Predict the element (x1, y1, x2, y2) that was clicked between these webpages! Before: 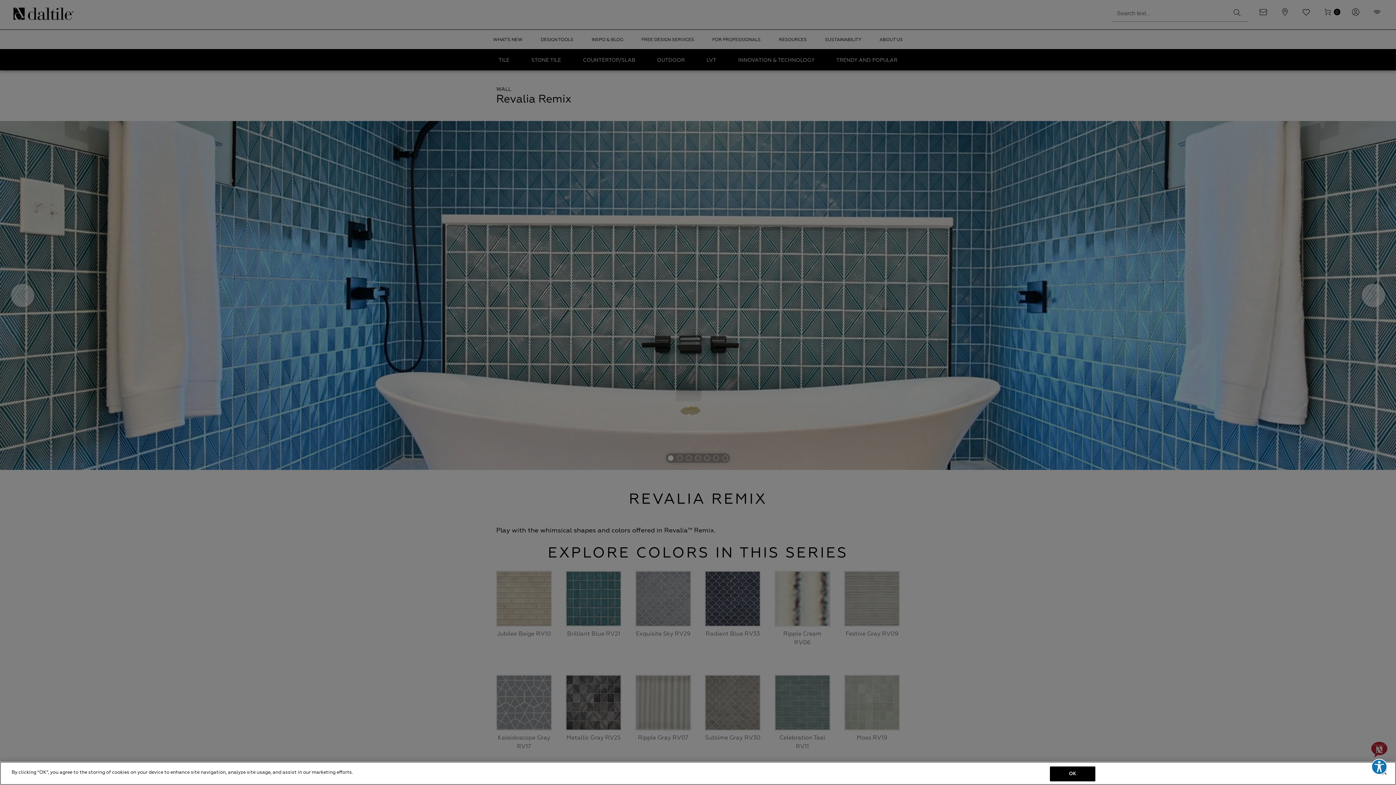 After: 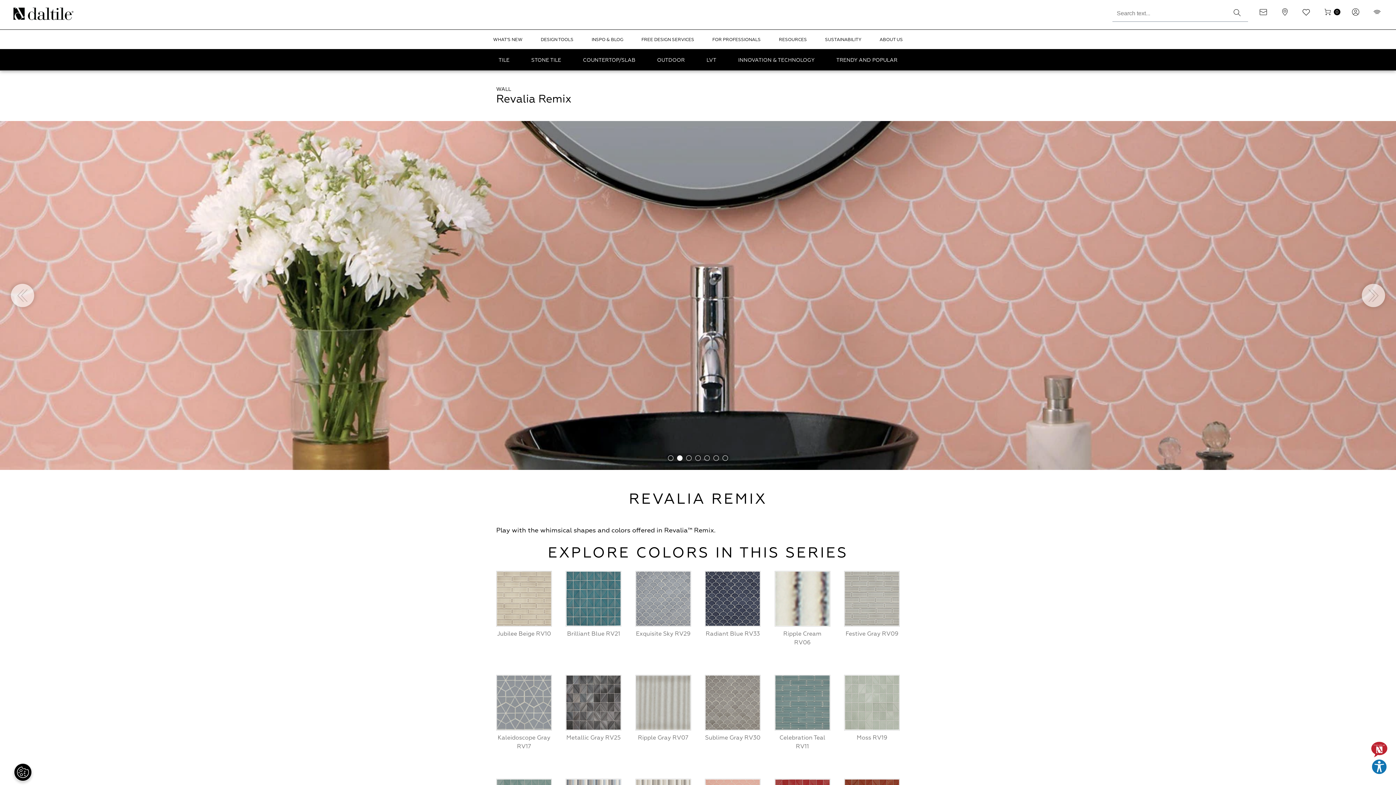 Action: label: OK bbox: (1050, 766, 1095, 781)